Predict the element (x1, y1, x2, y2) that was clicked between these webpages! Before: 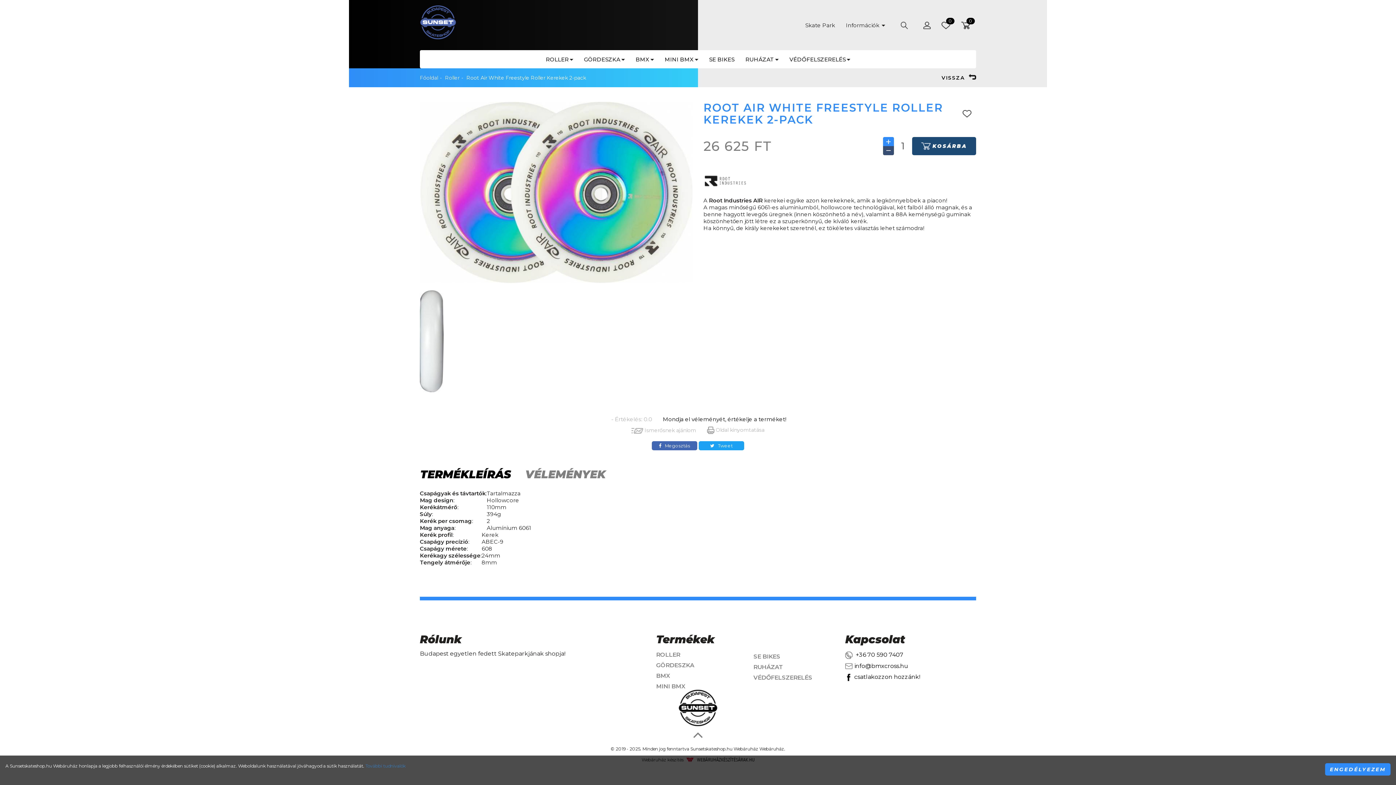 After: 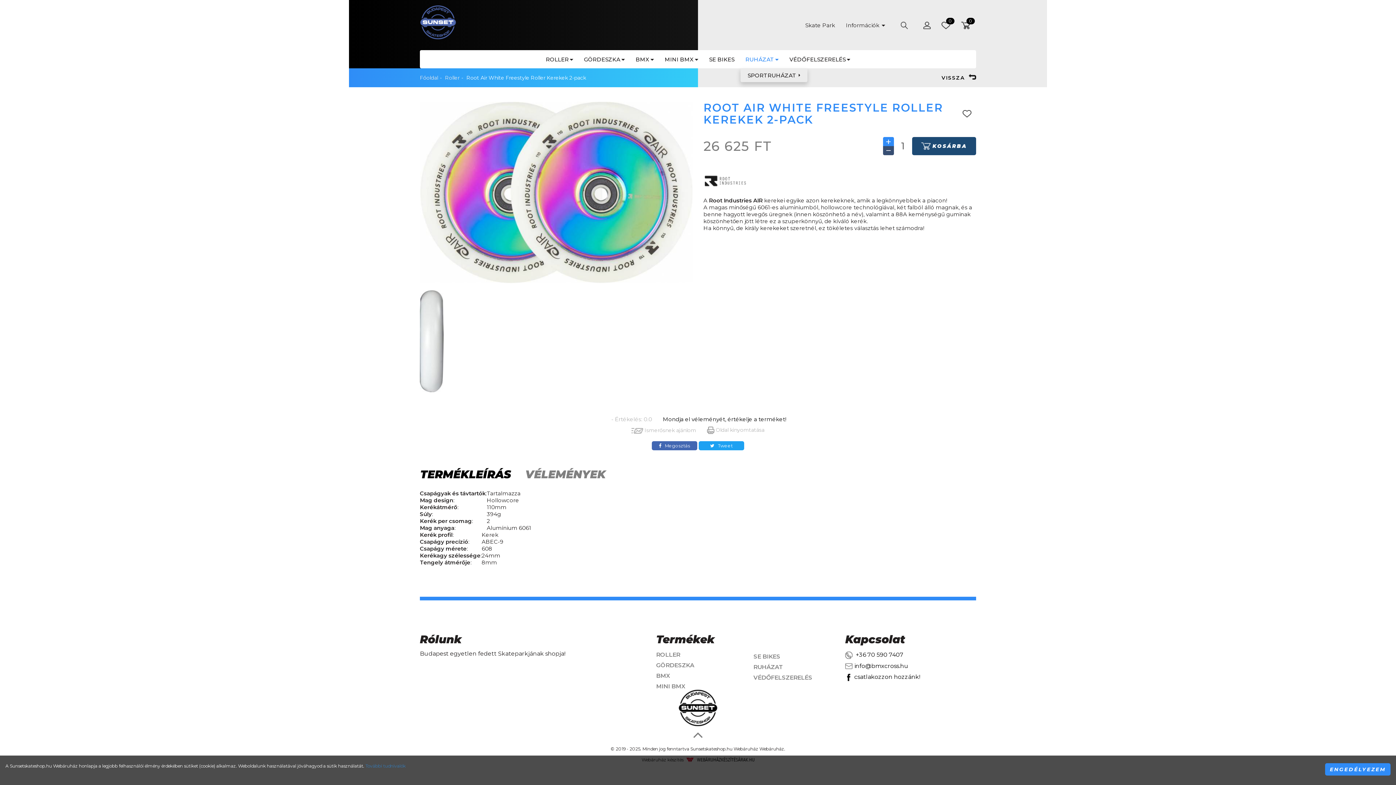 Action: bbox: (740, 50, 784, 68) label: RUHÁZAT